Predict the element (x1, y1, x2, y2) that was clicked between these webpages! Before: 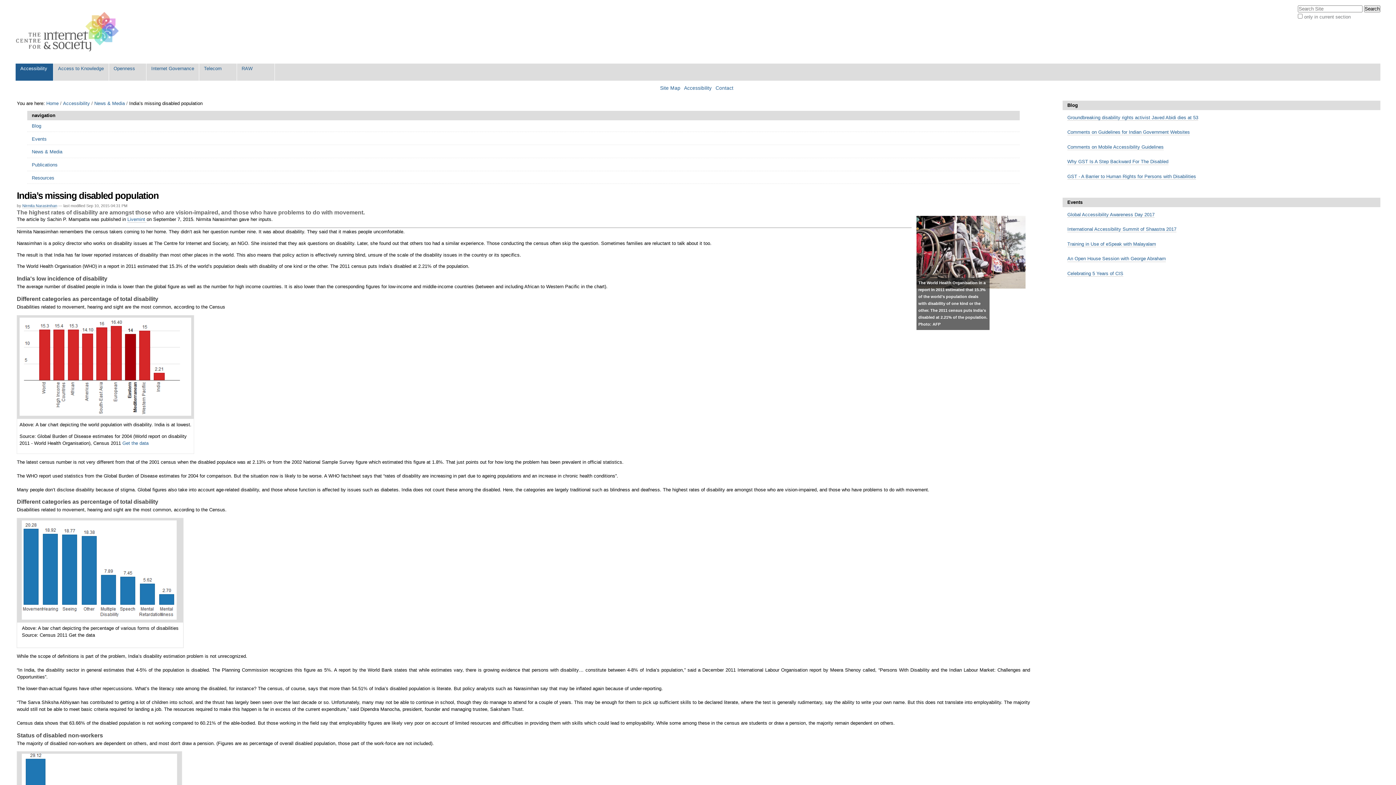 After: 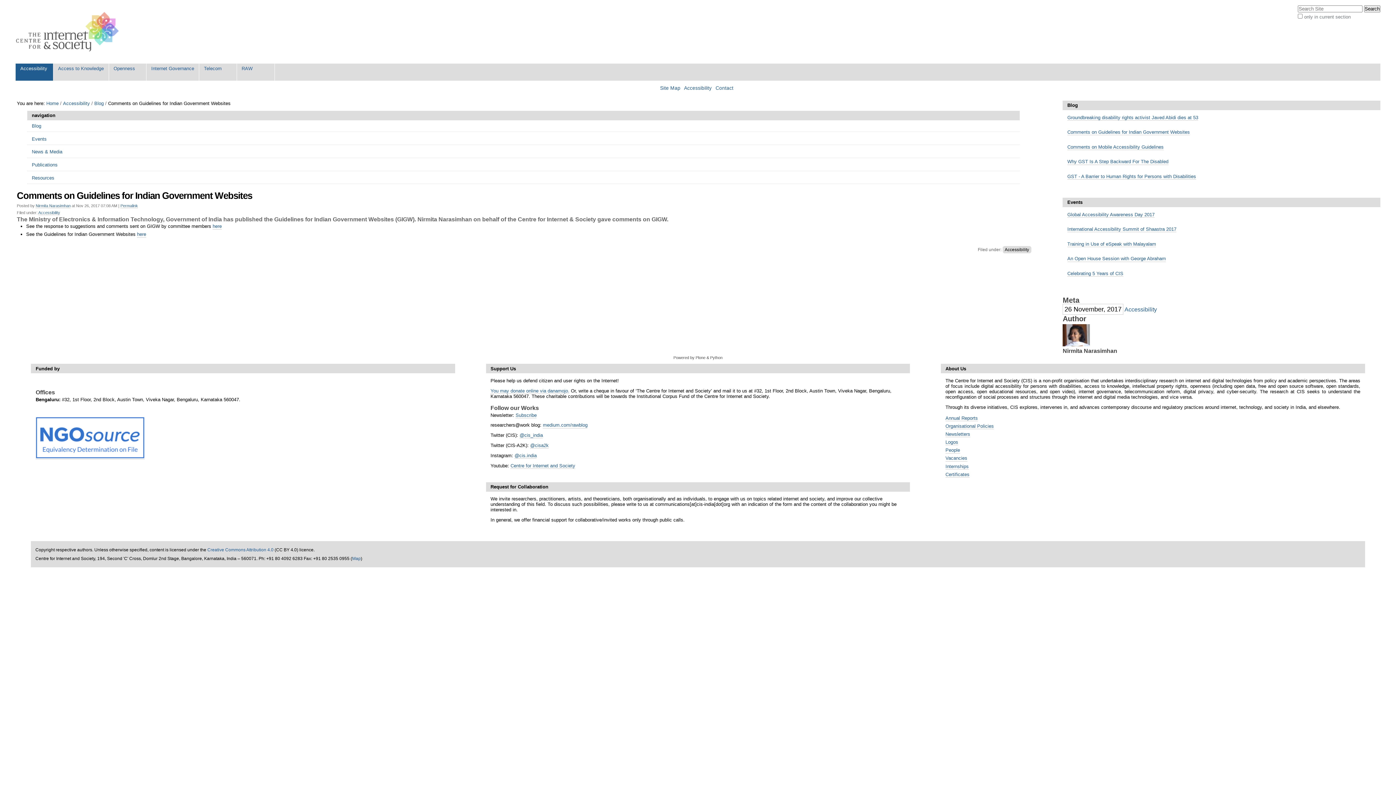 Action: label: Comments on Guidelines for Indian Government Websites bbox: (1067, 129, 1190, 135)